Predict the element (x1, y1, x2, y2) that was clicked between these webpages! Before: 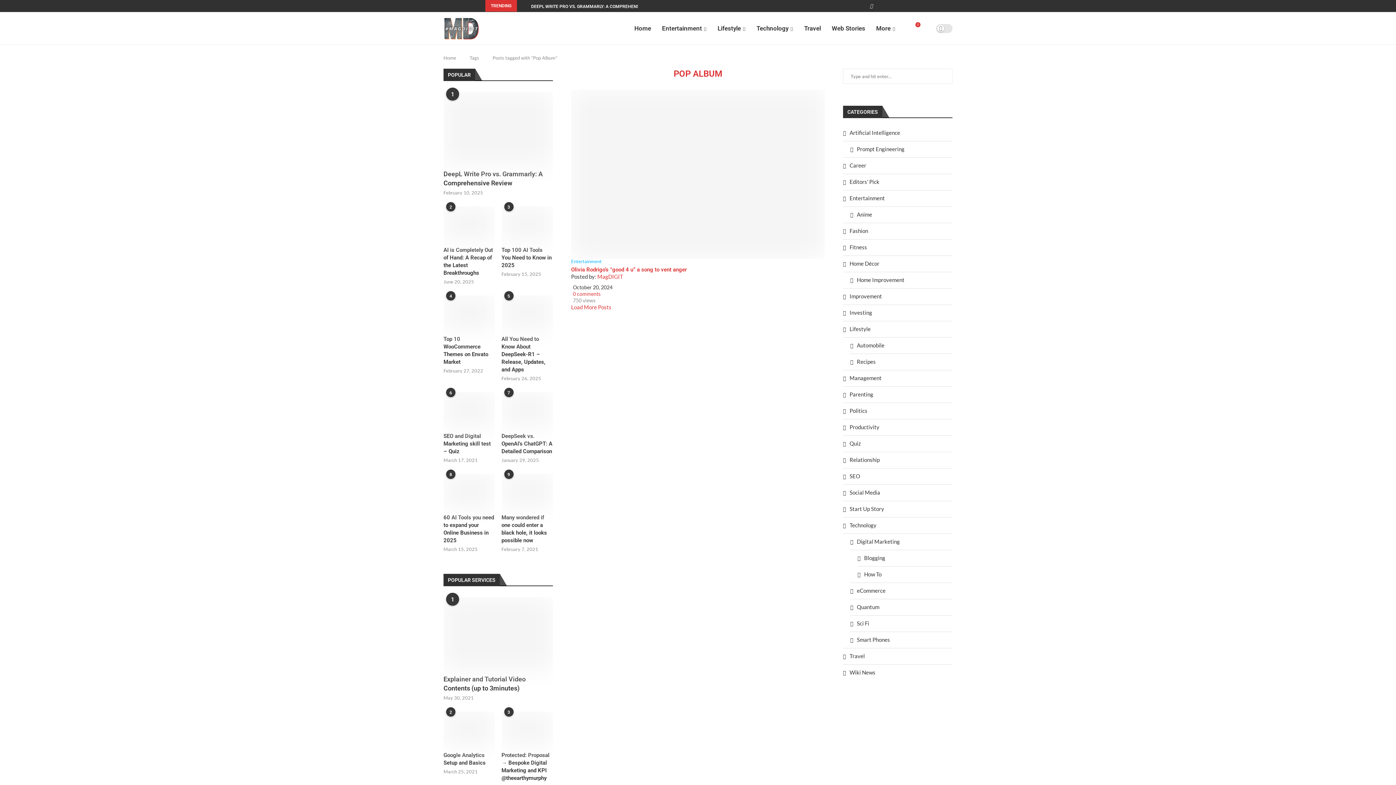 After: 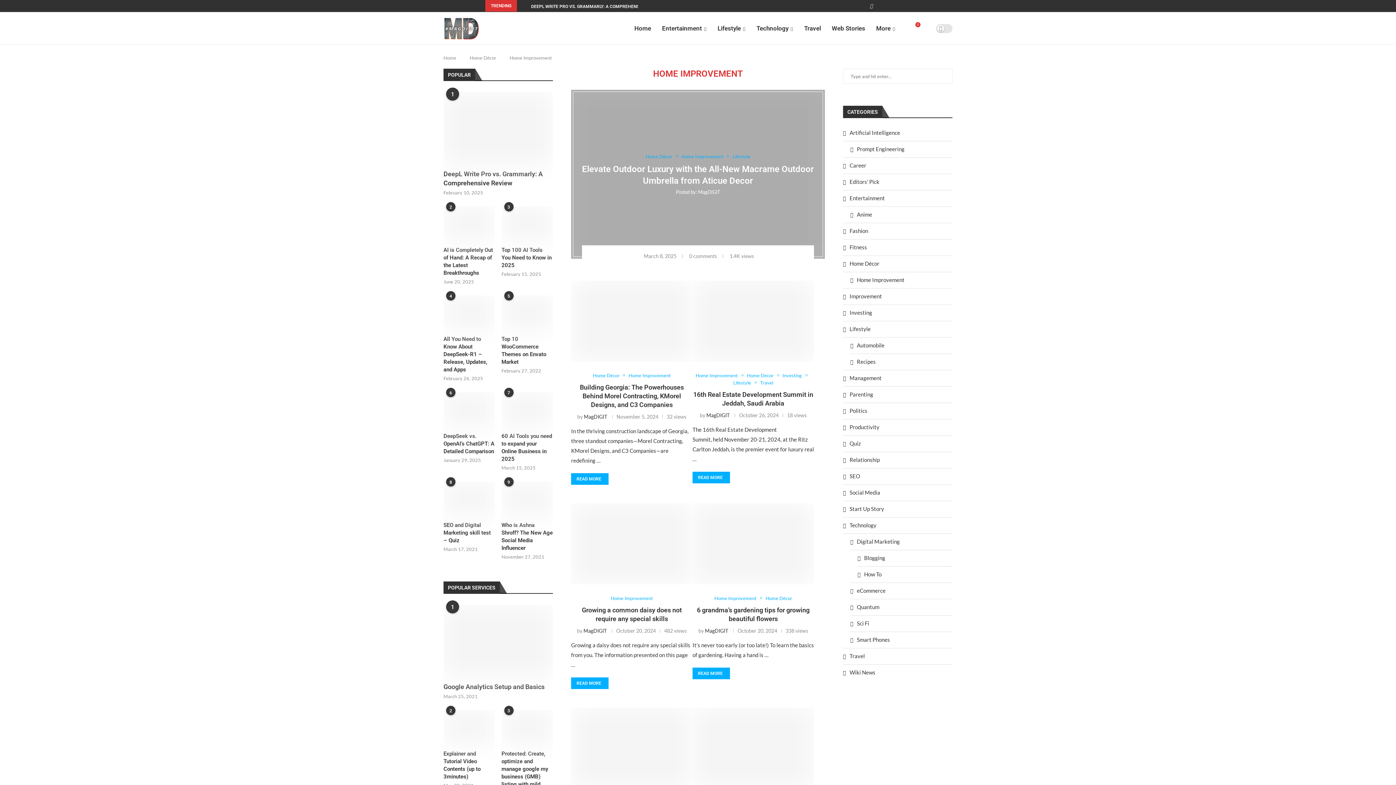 Action: label: Home Improvement bbox: (850, 276, 952, 284)